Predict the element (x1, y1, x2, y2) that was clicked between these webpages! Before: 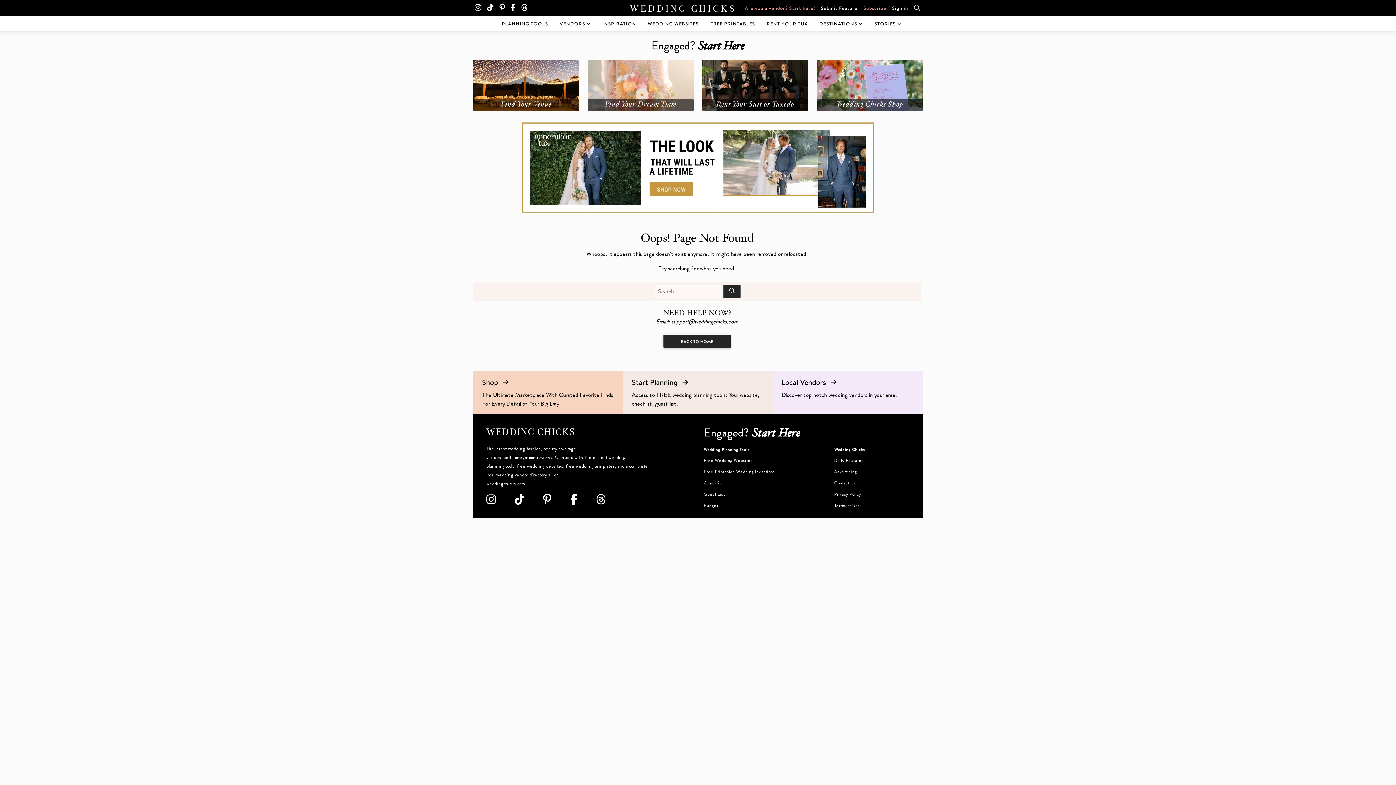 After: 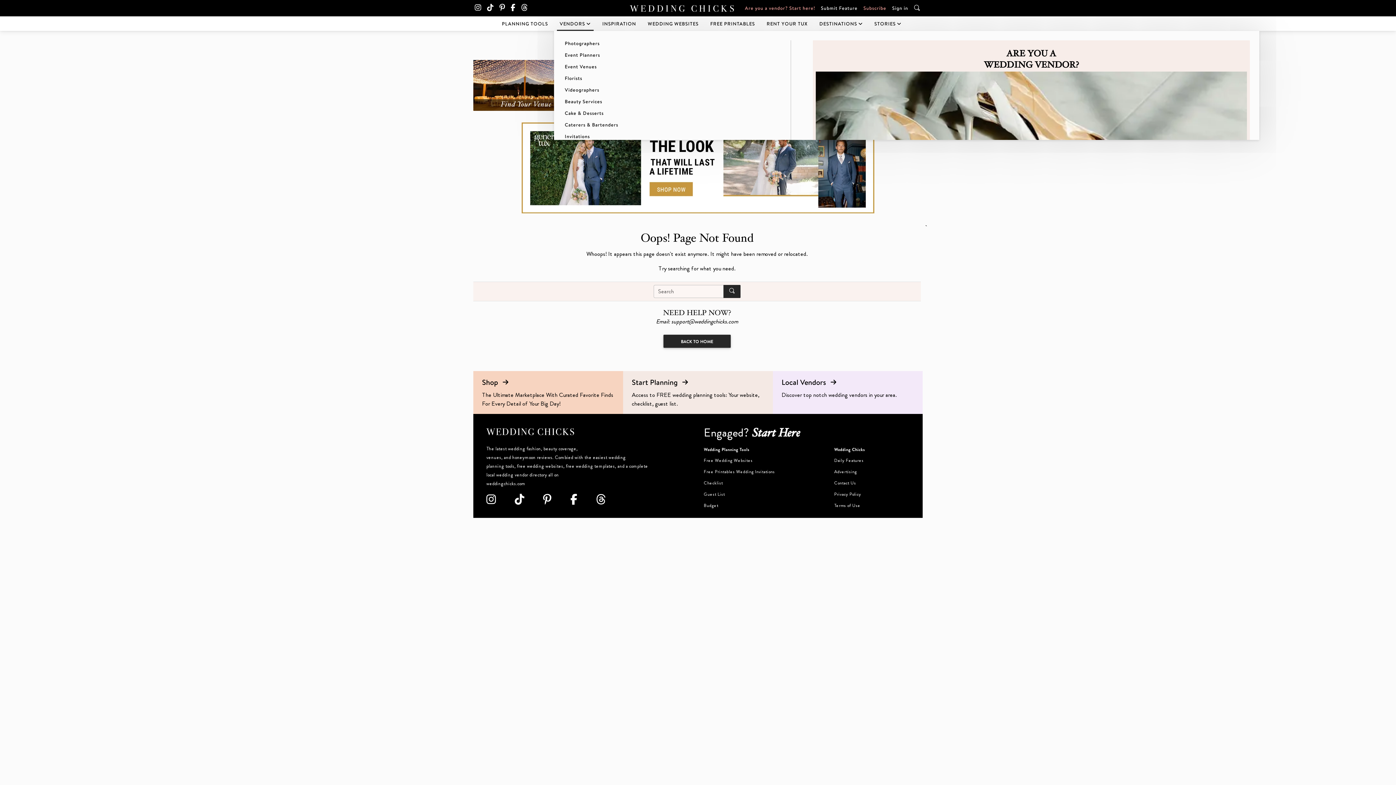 Action: label: VENDORS bbox: (556, 17, 593, 29)